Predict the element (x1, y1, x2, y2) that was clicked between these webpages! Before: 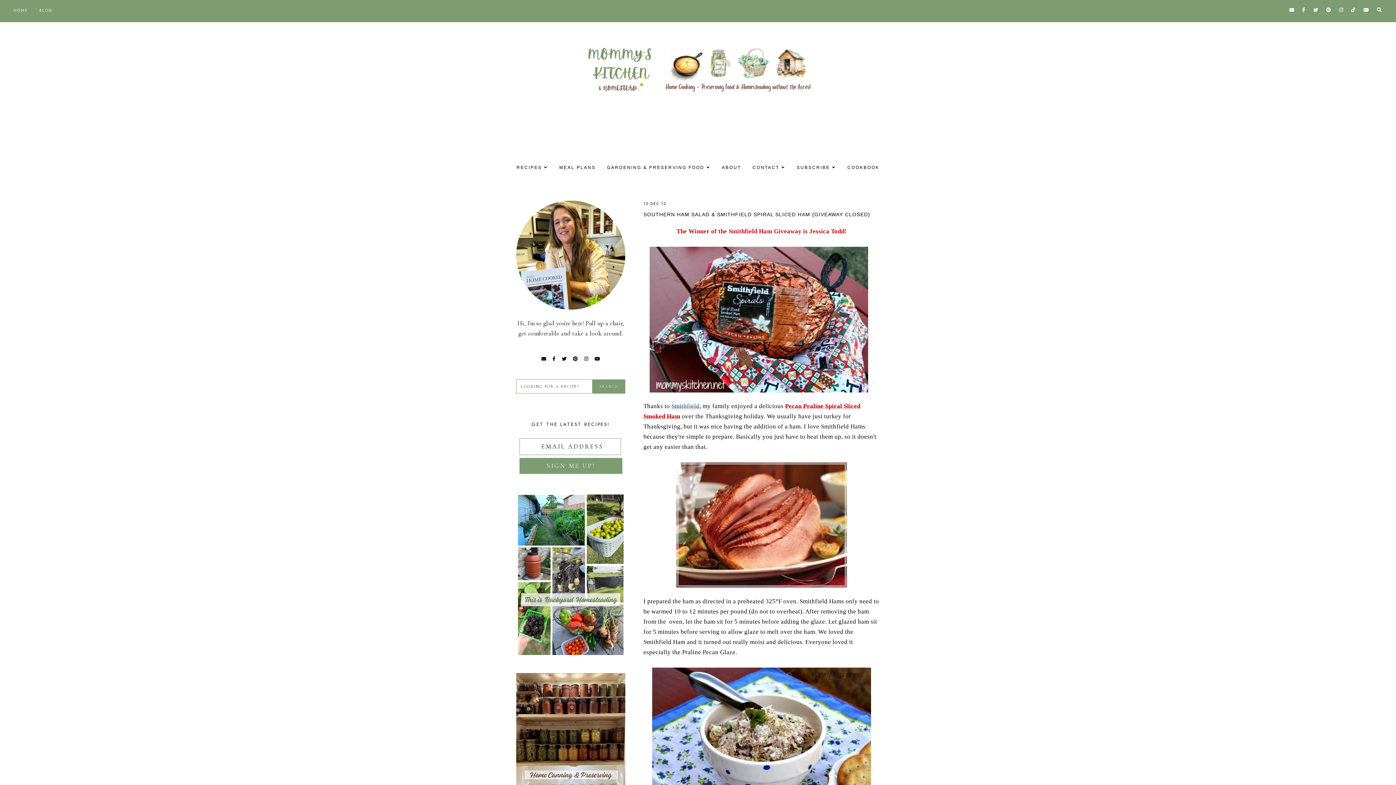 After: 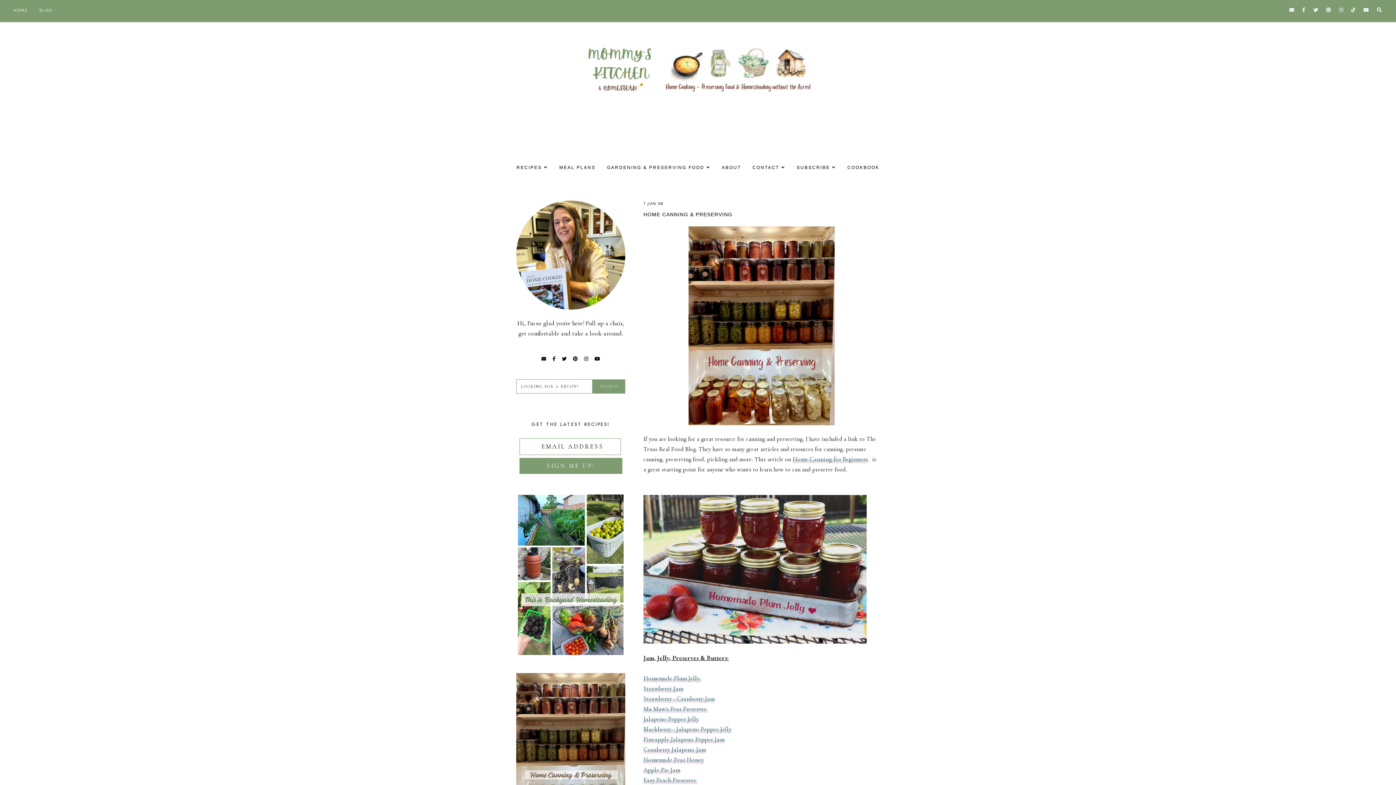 Action: bbox: (516, 674, 625, 682)